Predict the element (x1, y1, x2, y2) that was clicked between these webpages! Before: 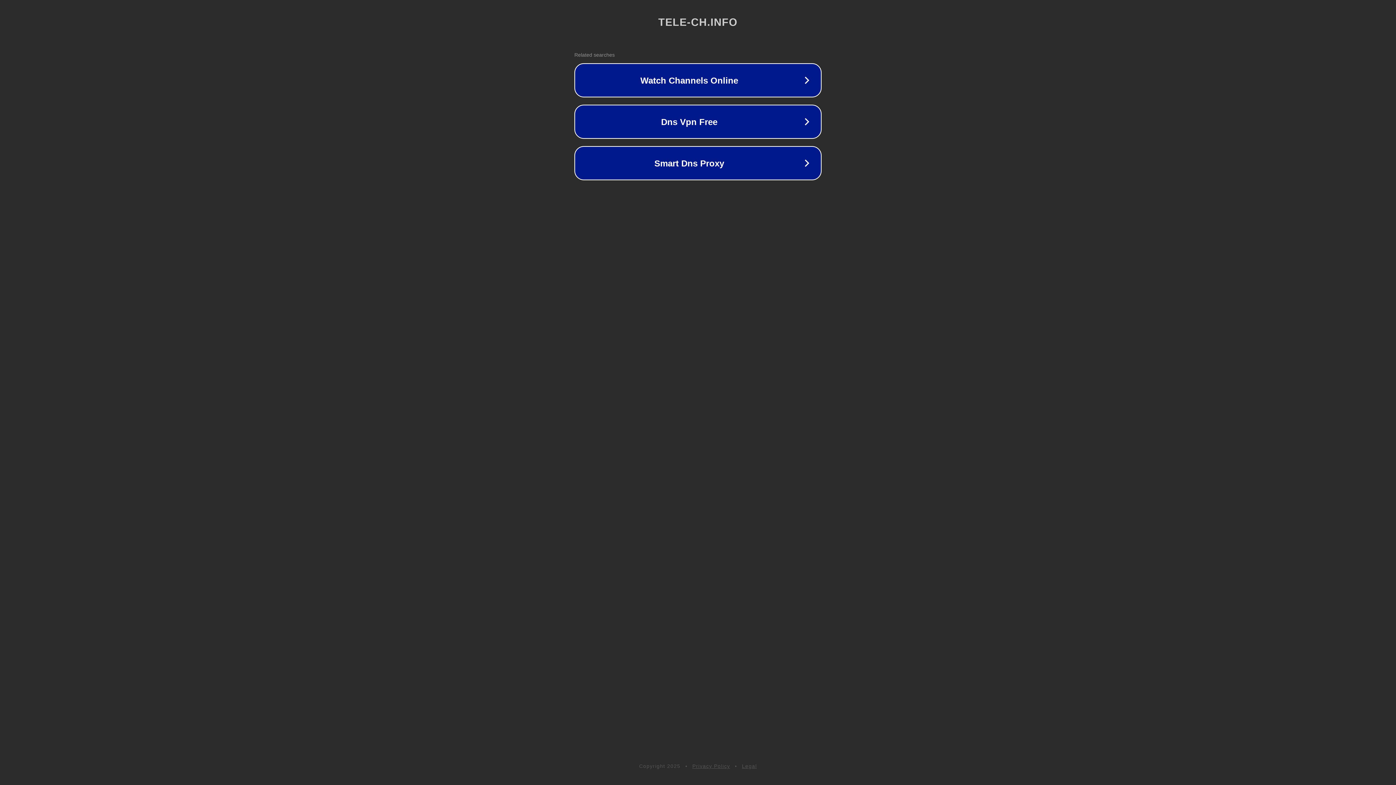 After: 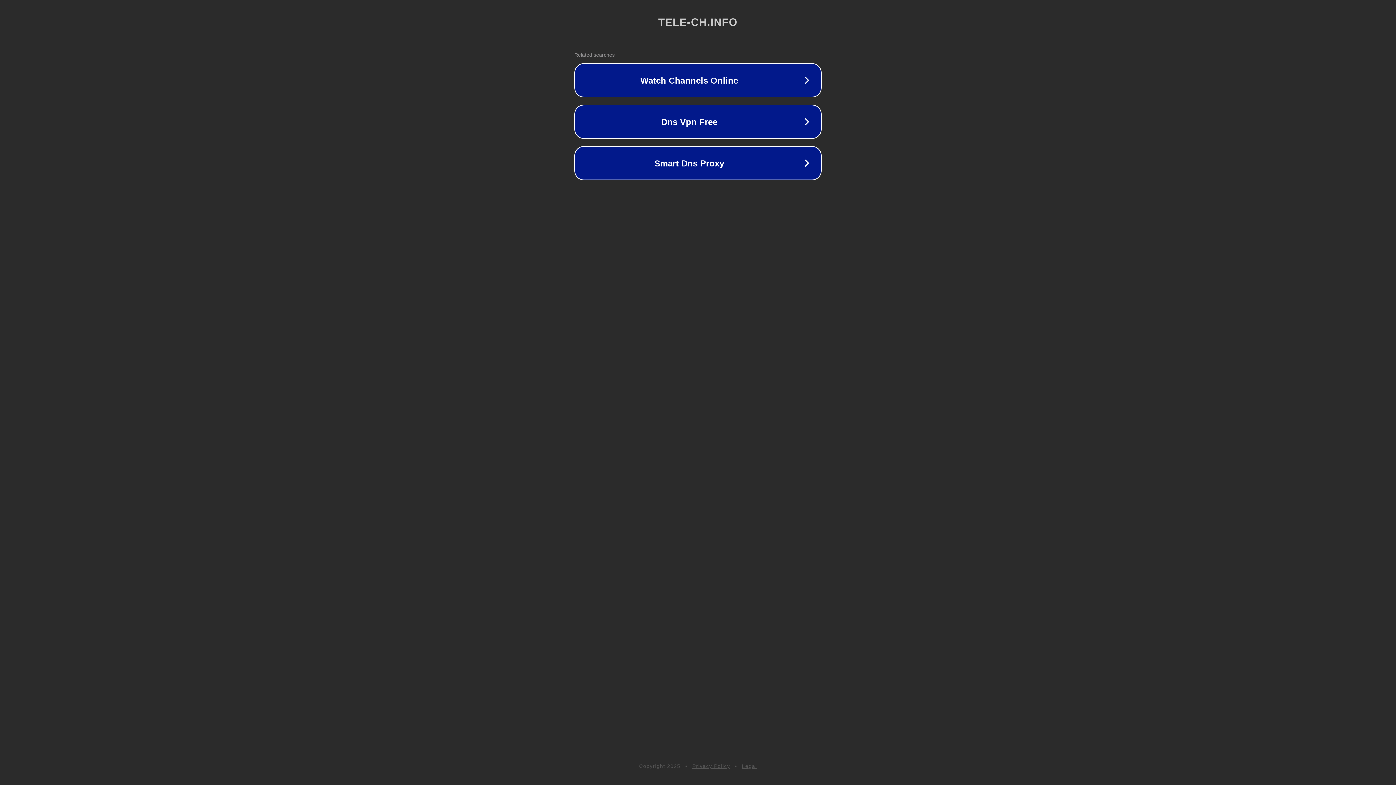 Action: bbox: (742, 763, 757, 769) label: Legal